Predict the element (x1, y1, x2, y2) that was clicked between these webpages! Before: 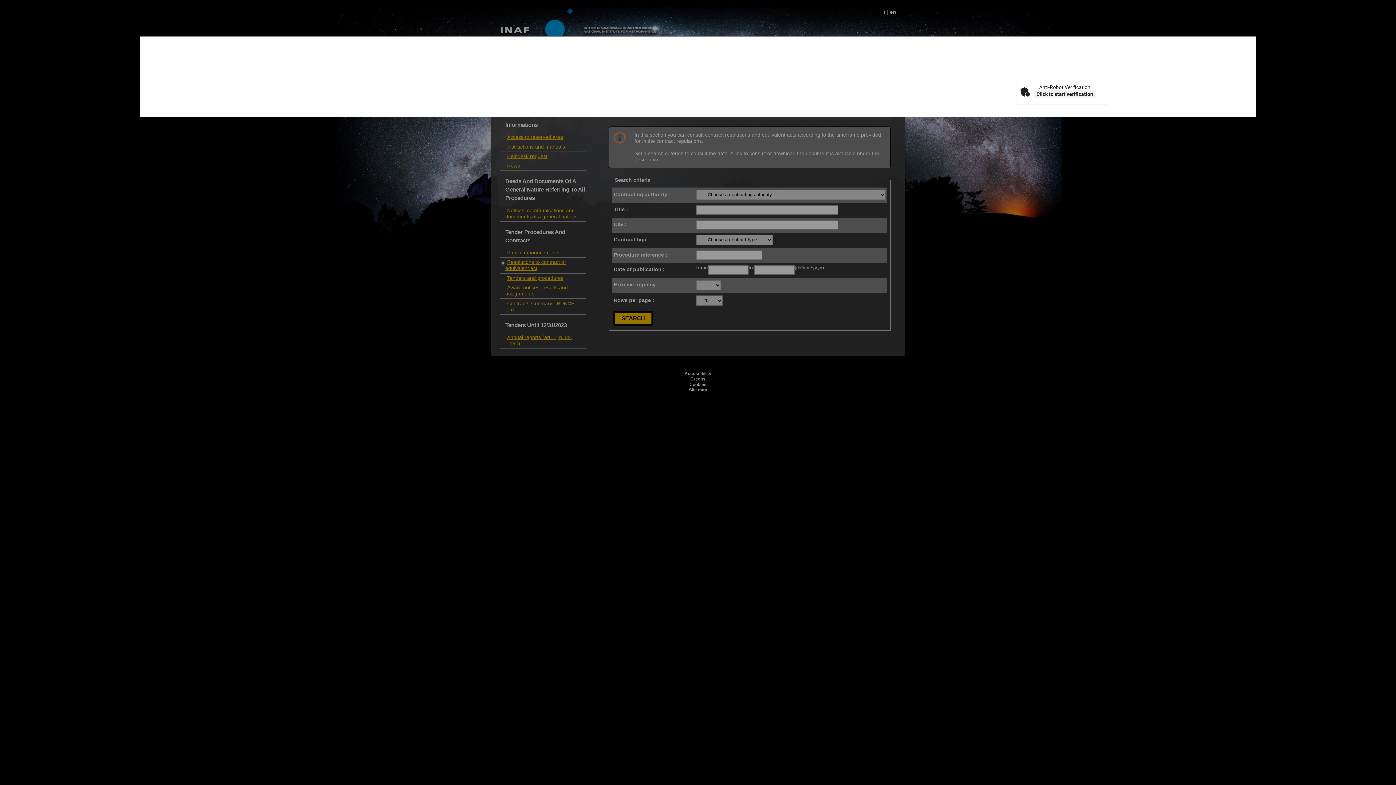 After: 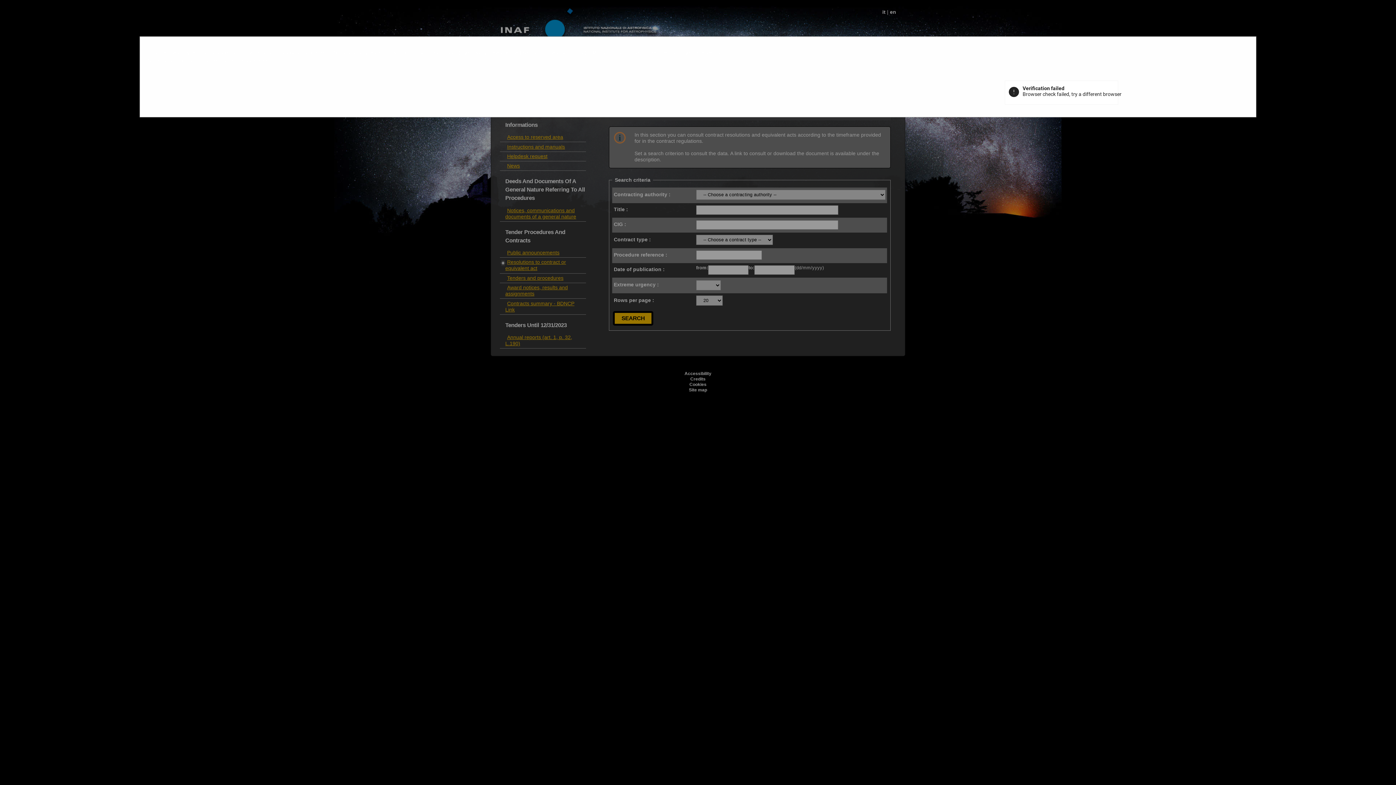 Action: label: Click to start verification bbox: (1034, 90, 1096, 98)